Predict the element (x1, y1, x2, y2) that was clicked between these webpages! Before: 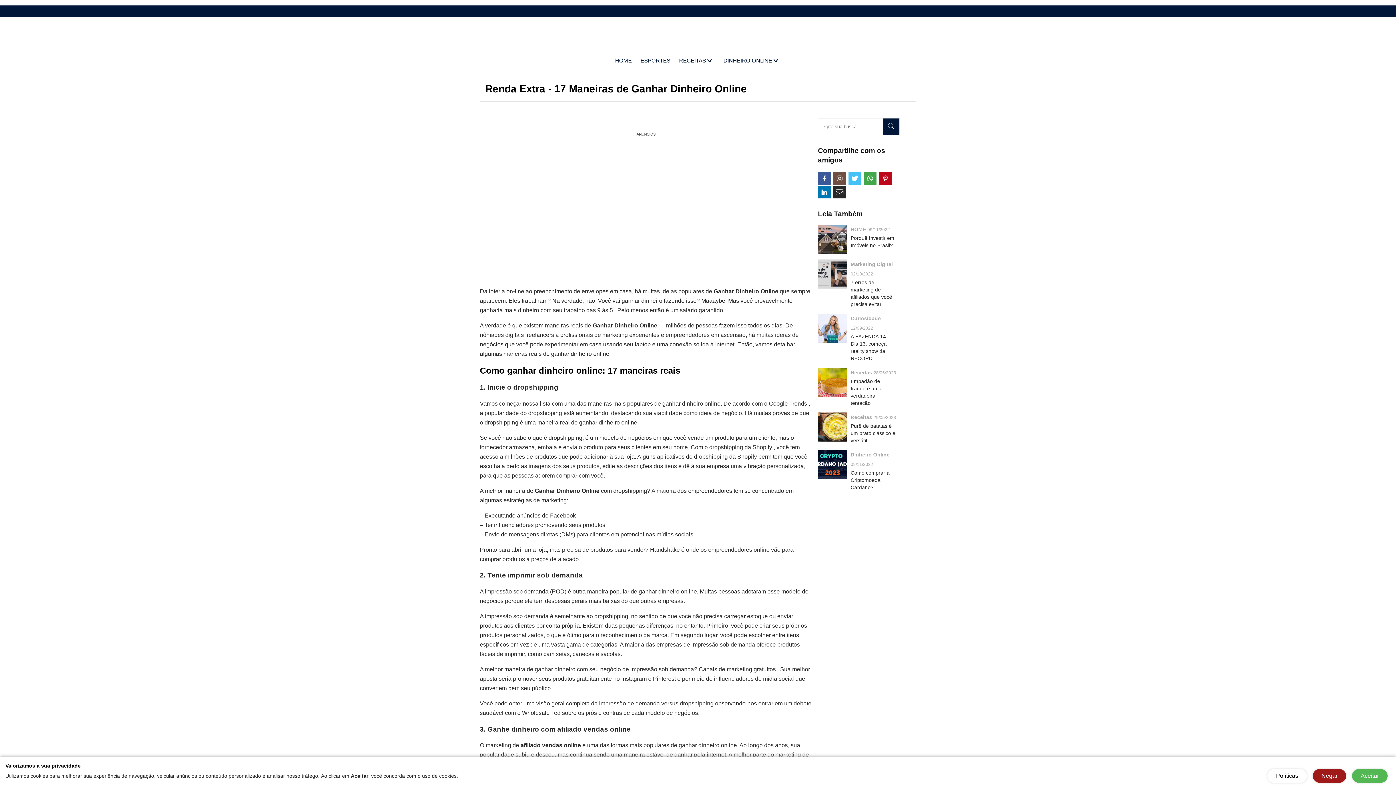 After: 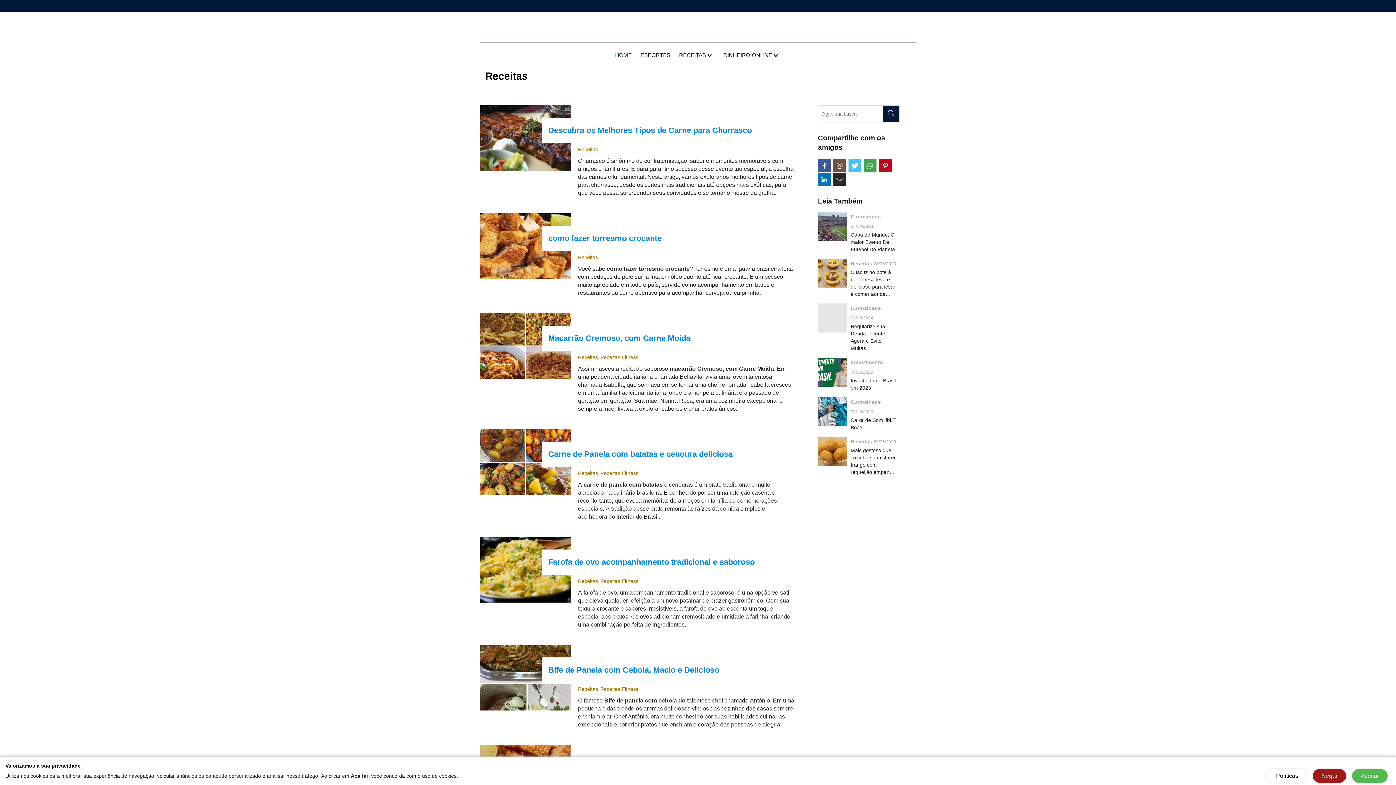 Action: label: RECEITAS bbox: (675, 53, 718, 67)